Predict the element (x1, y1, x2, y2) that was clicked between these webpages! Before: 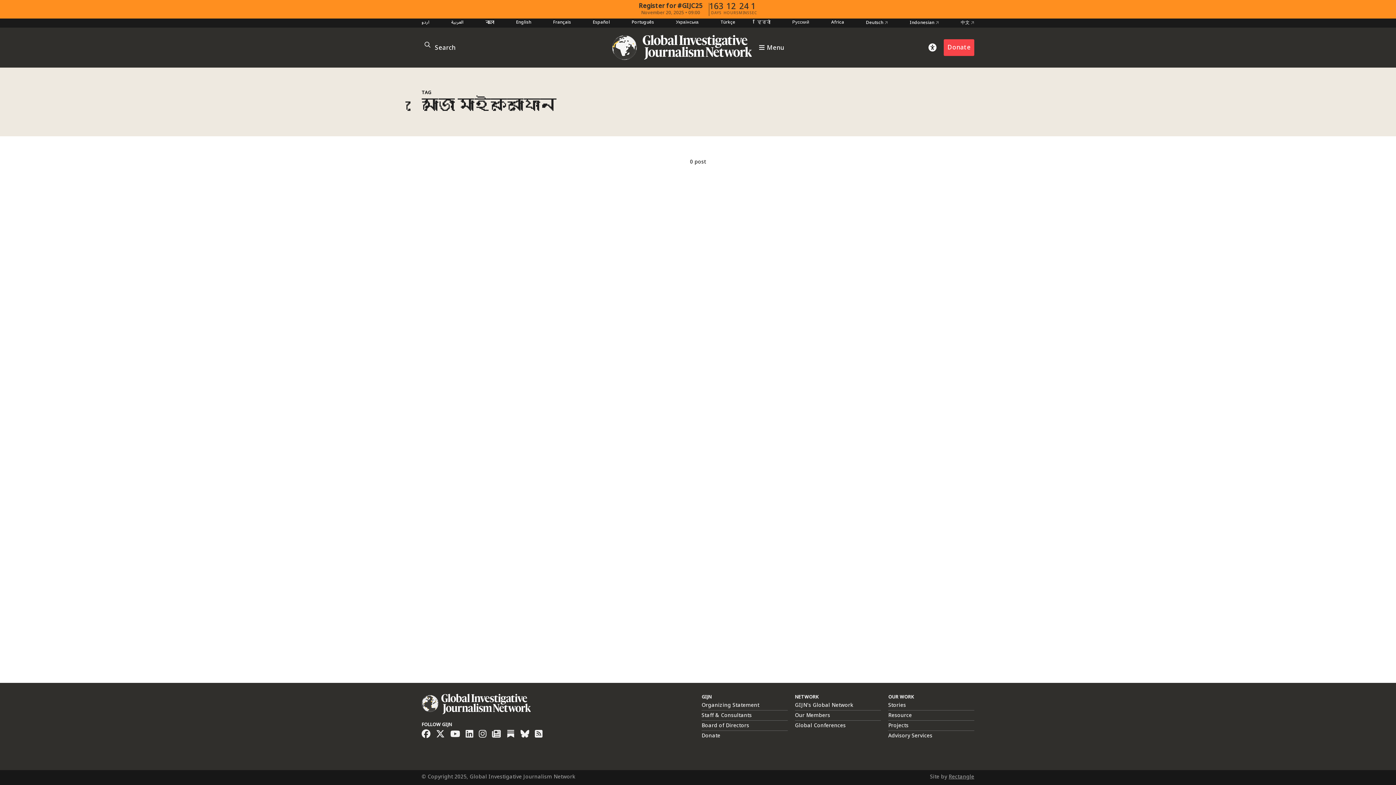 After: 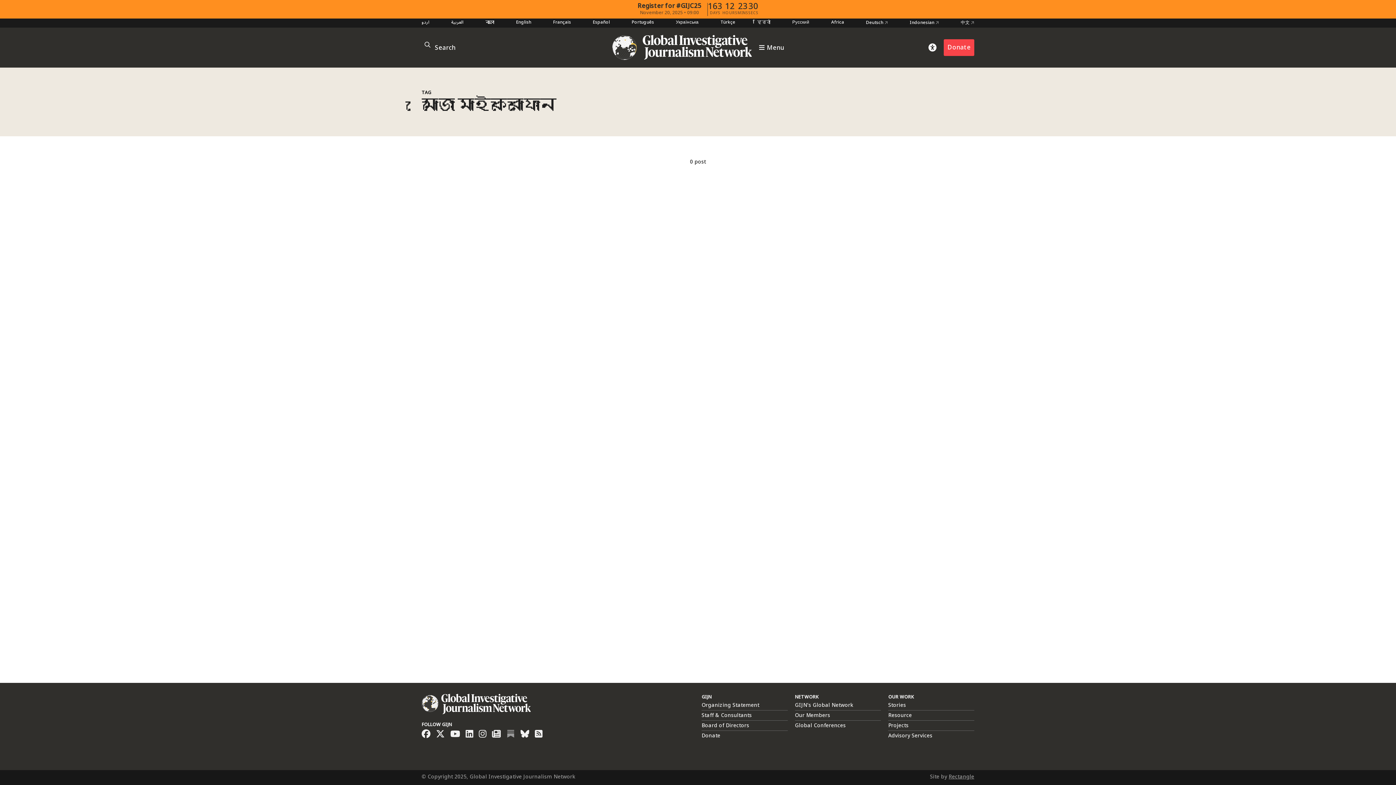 Action: bbox: (506, 728, 515, 741)